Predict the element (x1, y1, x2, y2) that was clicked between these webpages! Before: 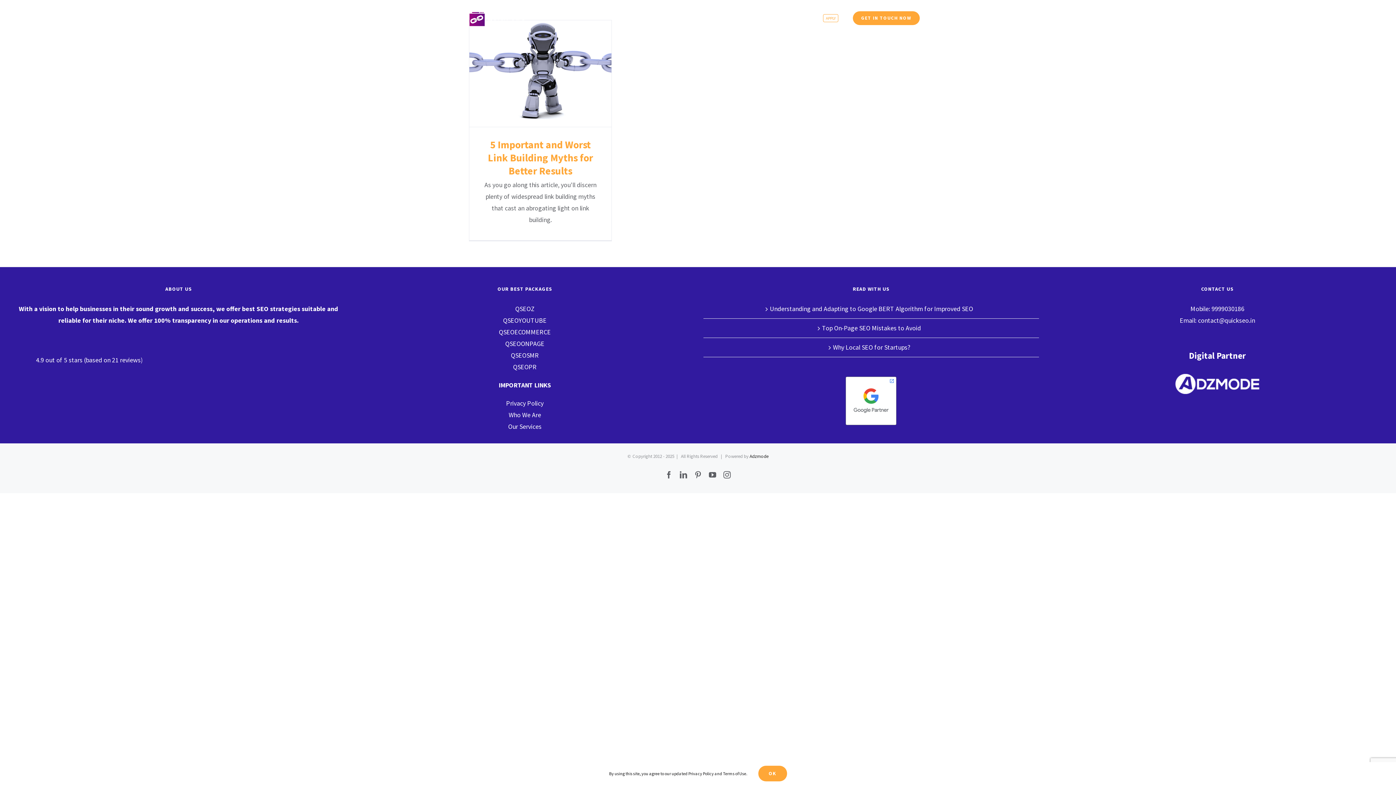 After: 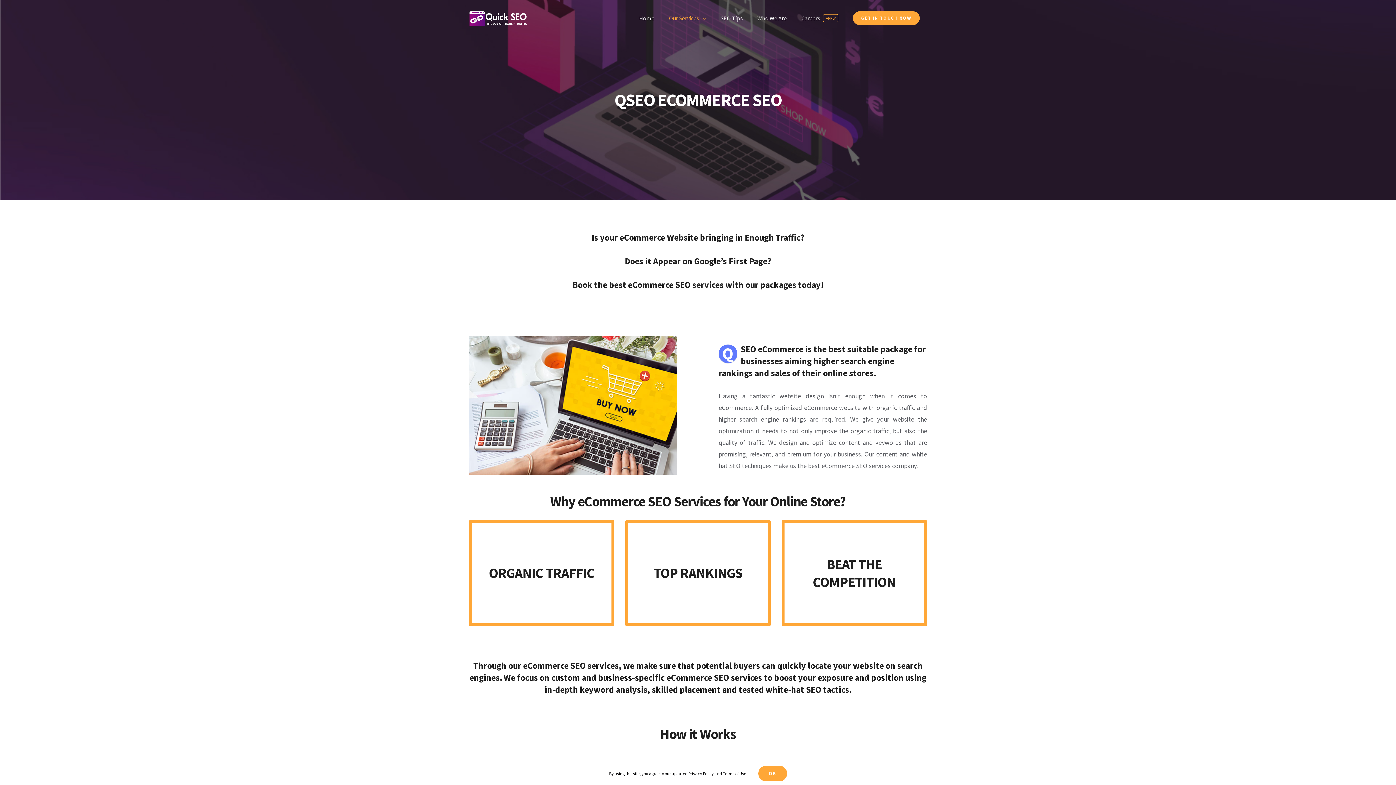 Action: bbox: (499, 328, 551, 336) label: QSEOECOMMERCE